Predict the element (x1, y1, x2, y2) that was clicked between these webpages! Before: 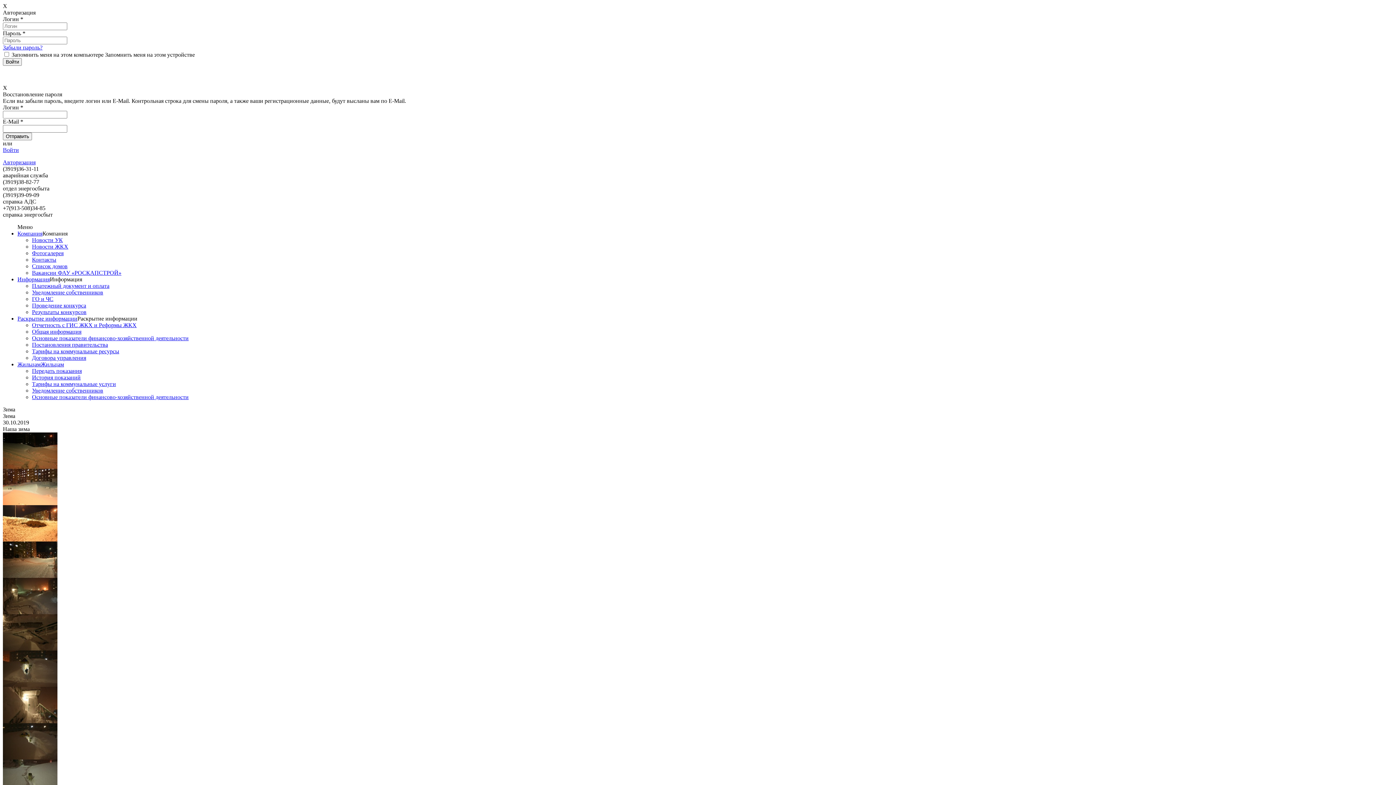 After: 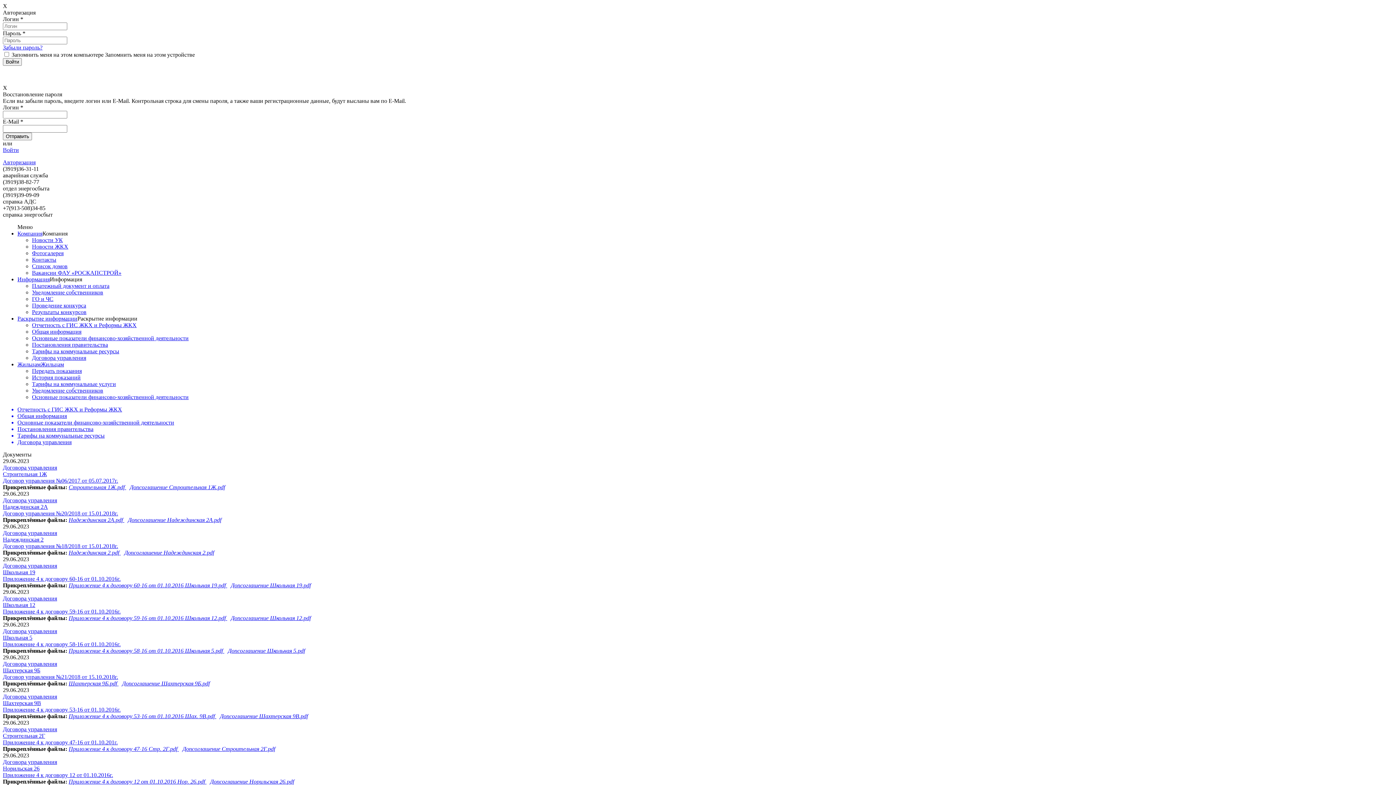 Action: label: Договора управления bbox: (32, 354, 86, 361)